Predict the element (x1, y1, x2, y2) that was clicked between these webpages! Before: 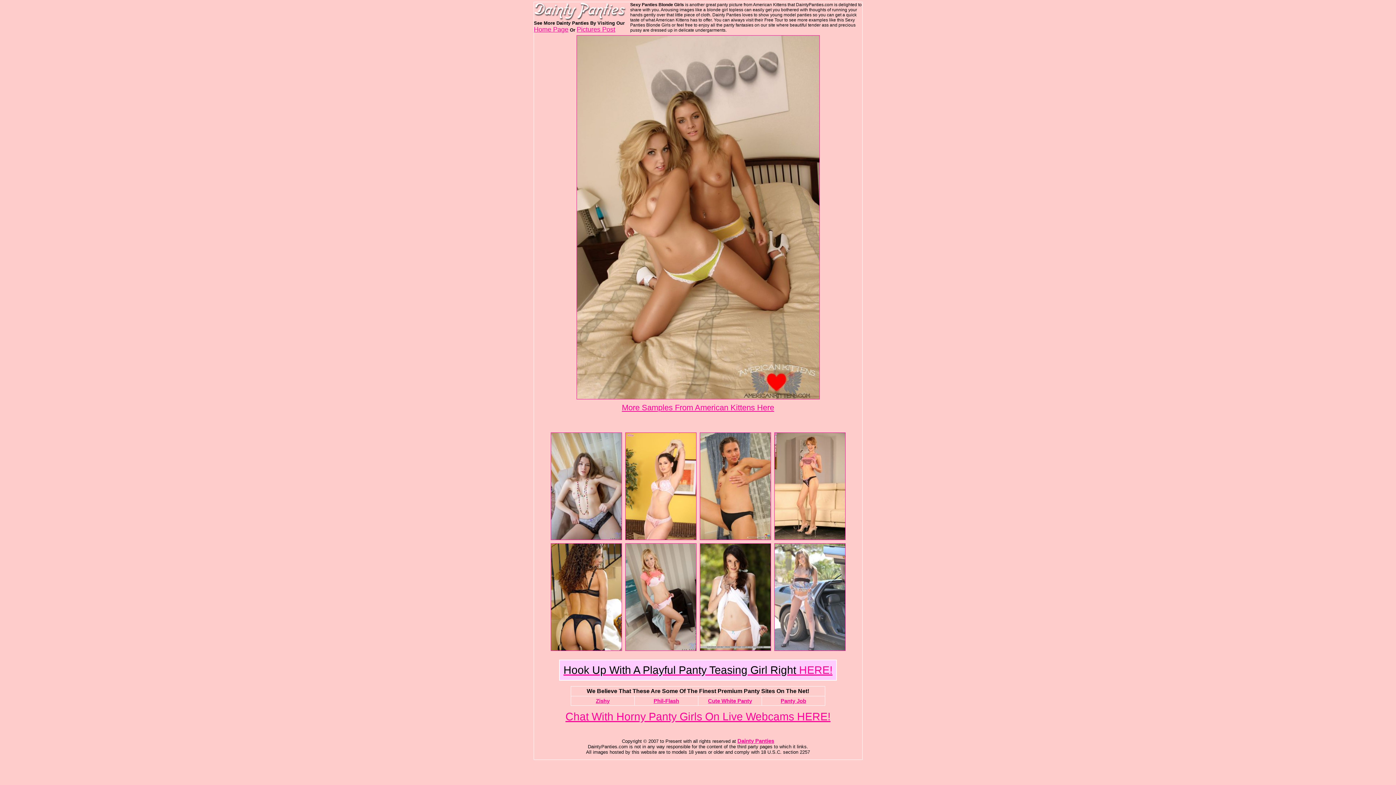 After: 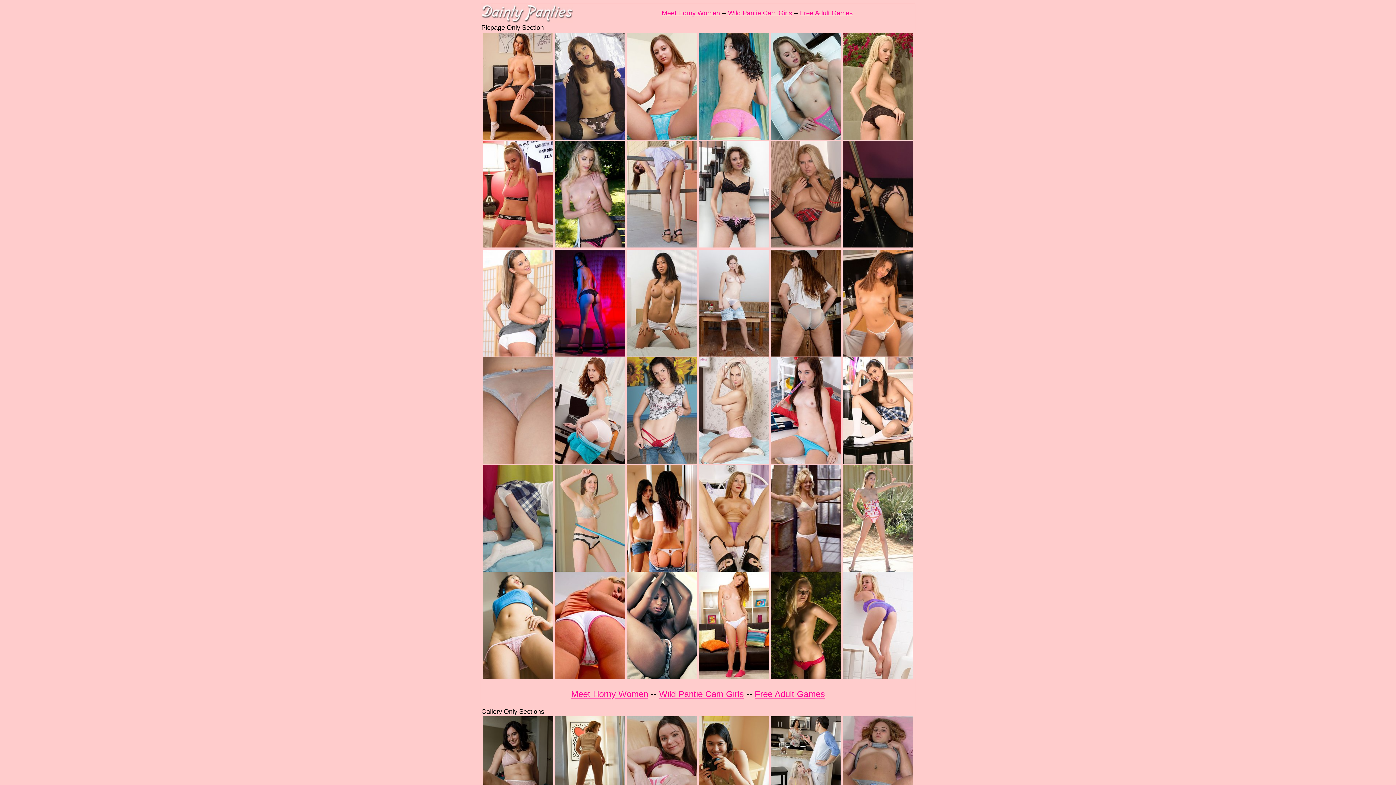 Action: bbox: (534, 25, 568, 33) label: Home Page